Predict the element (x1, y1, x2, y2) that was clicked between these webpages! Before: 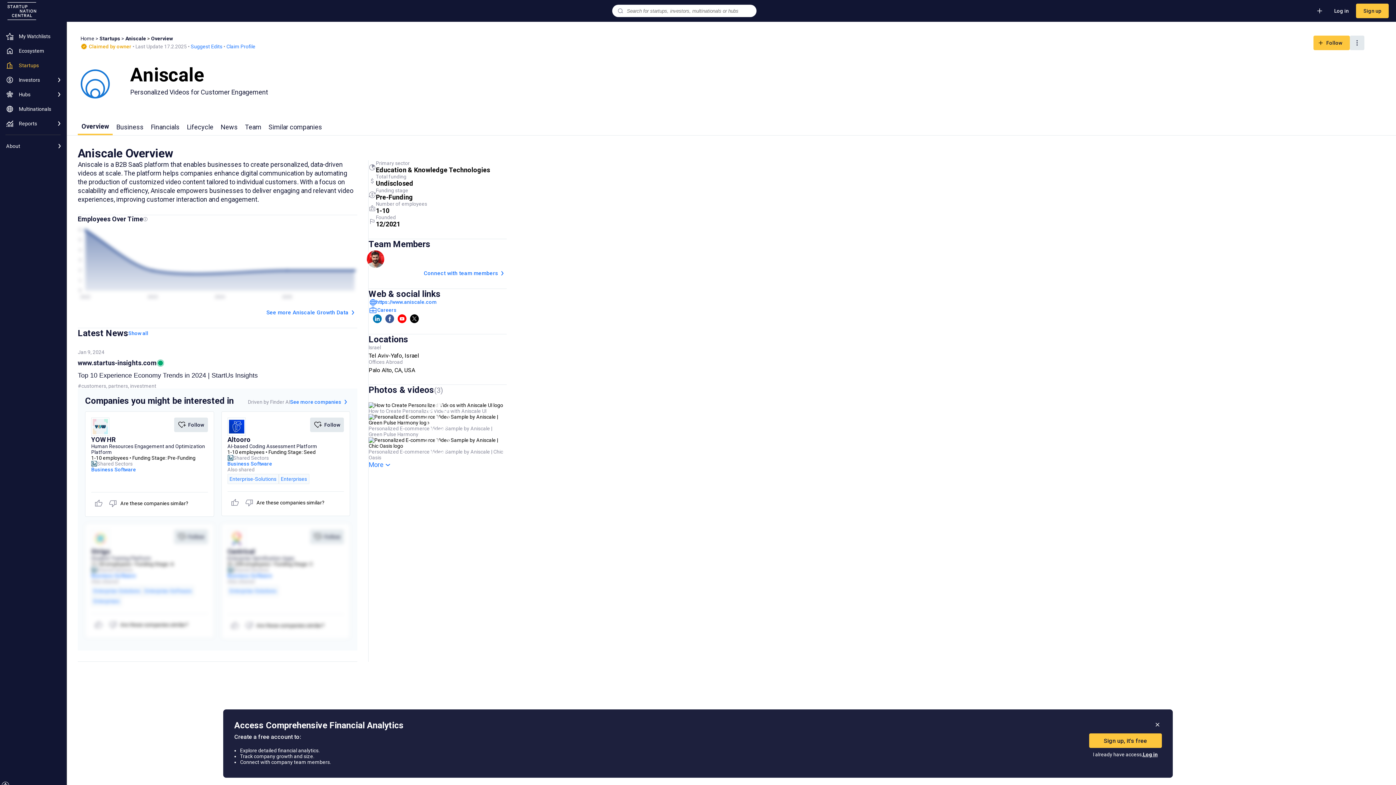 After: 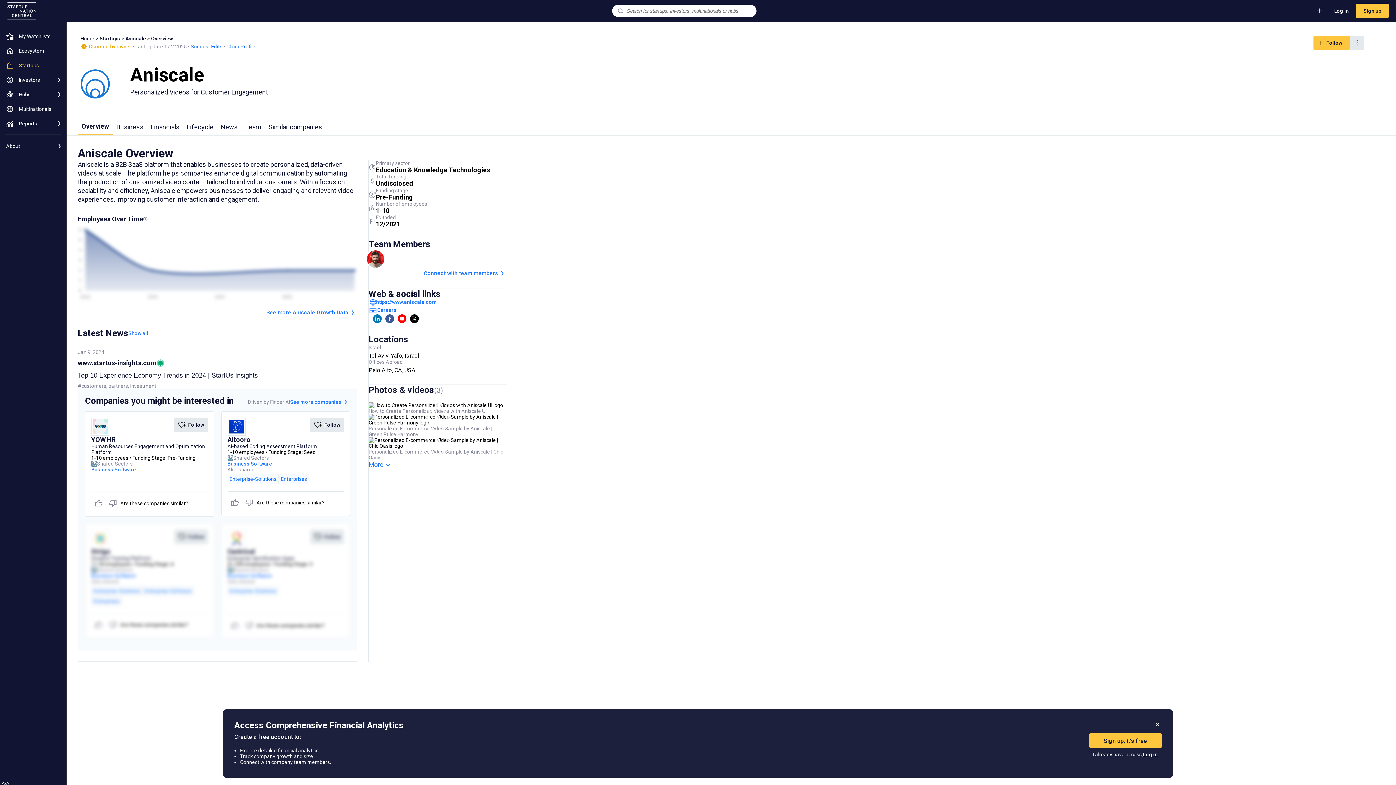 Action: bbox: (393, 314, 402, 323)